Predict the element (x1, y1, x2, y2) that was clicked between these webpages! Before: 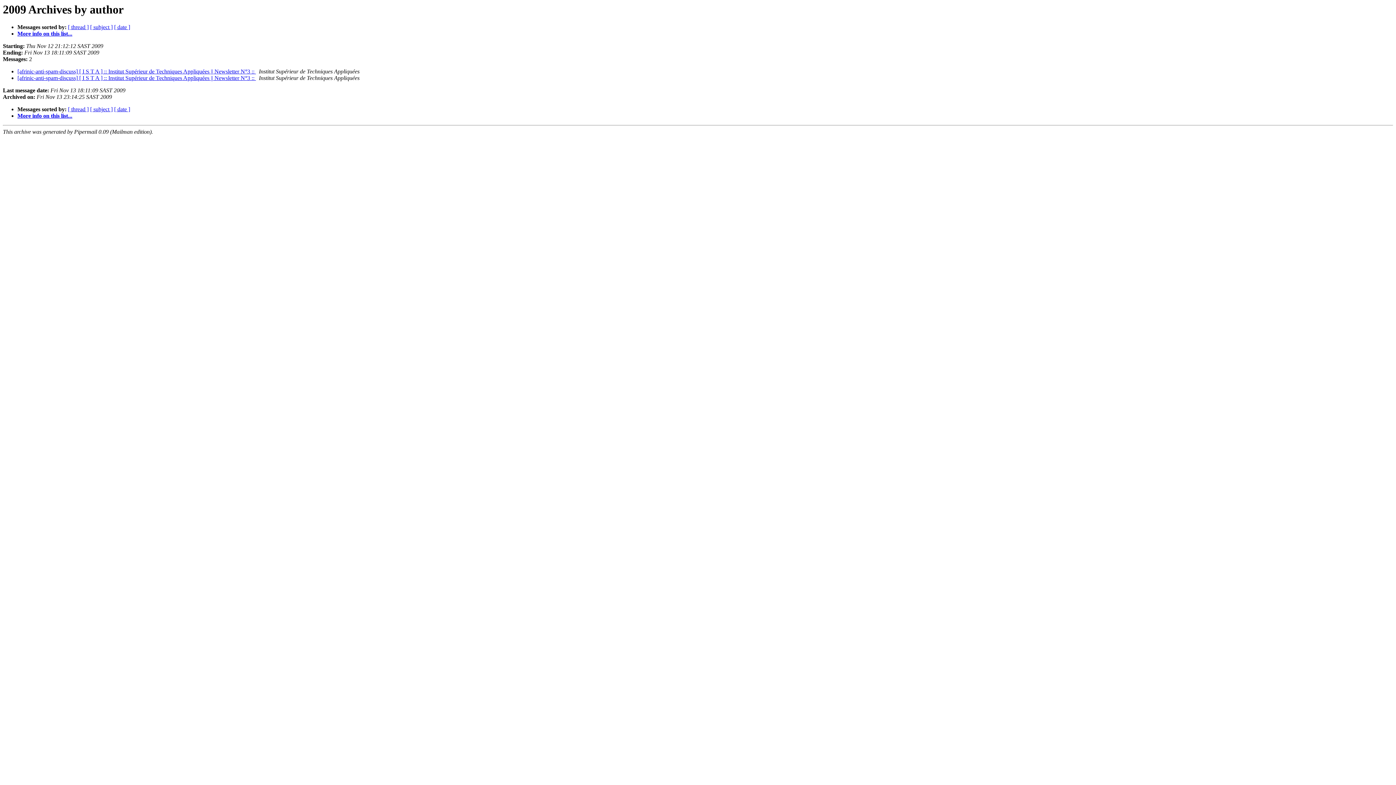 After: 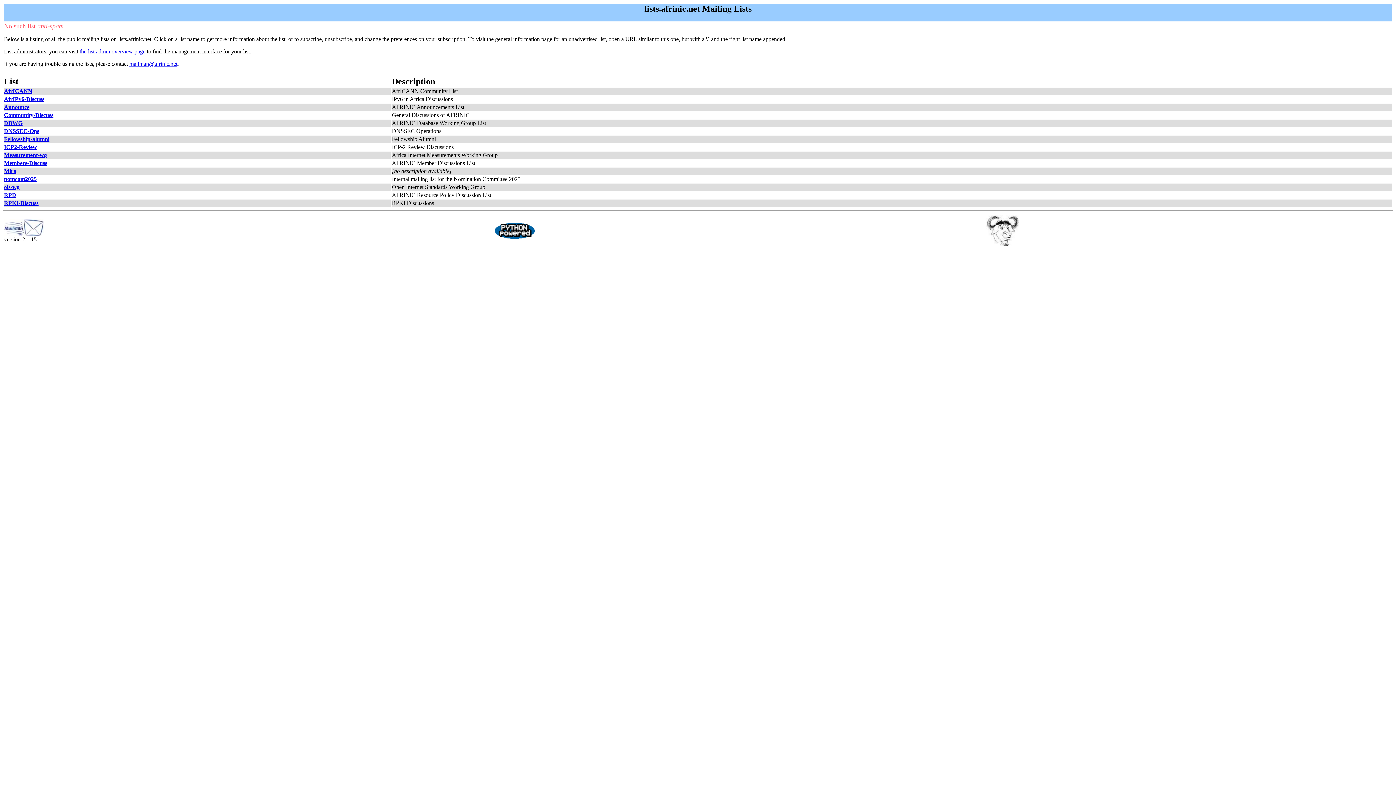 Action: label: More info on this list... bbox: (17, 112, 72, 119)